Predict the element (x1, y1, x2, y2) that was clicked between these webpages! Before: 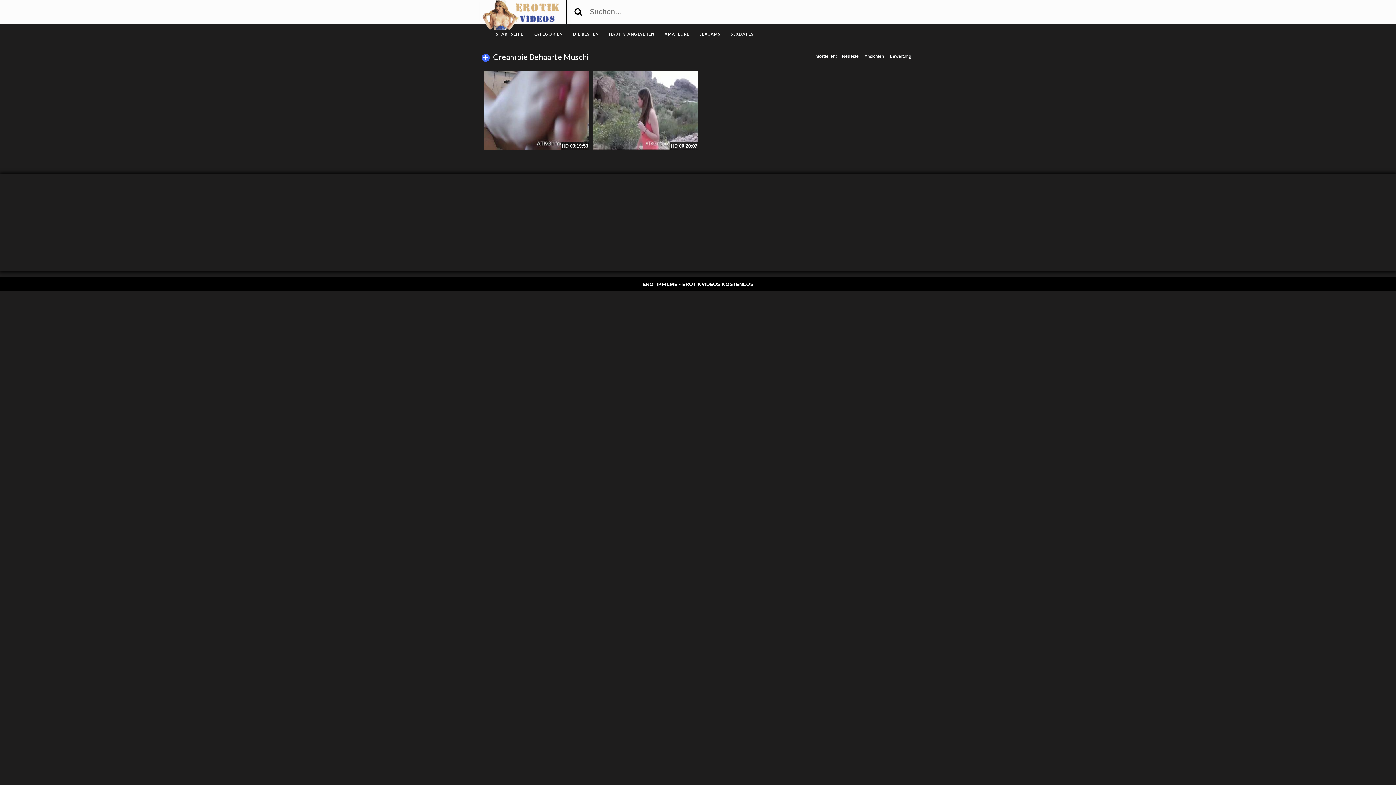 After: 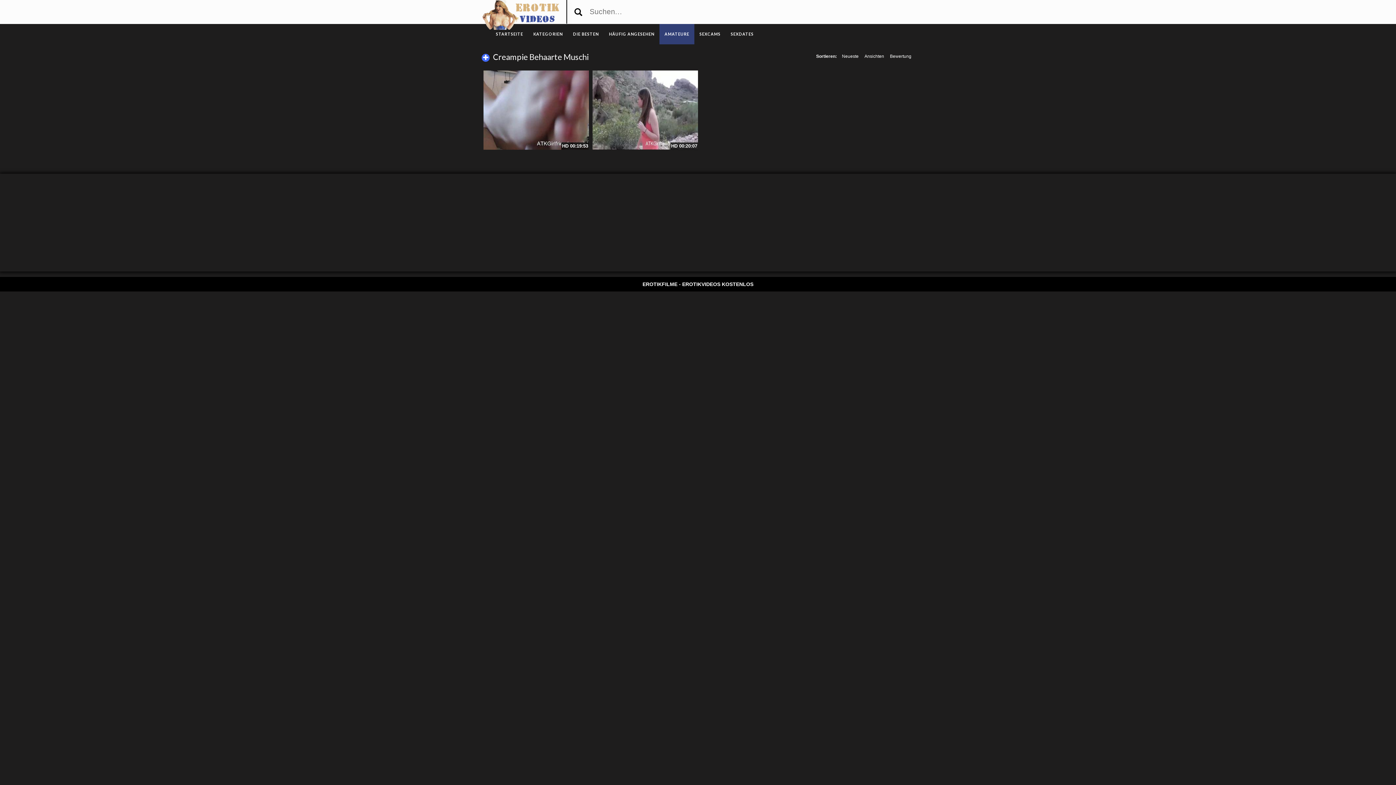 Action: label: AMATEURE bbox: (659, 24, 694, 44)